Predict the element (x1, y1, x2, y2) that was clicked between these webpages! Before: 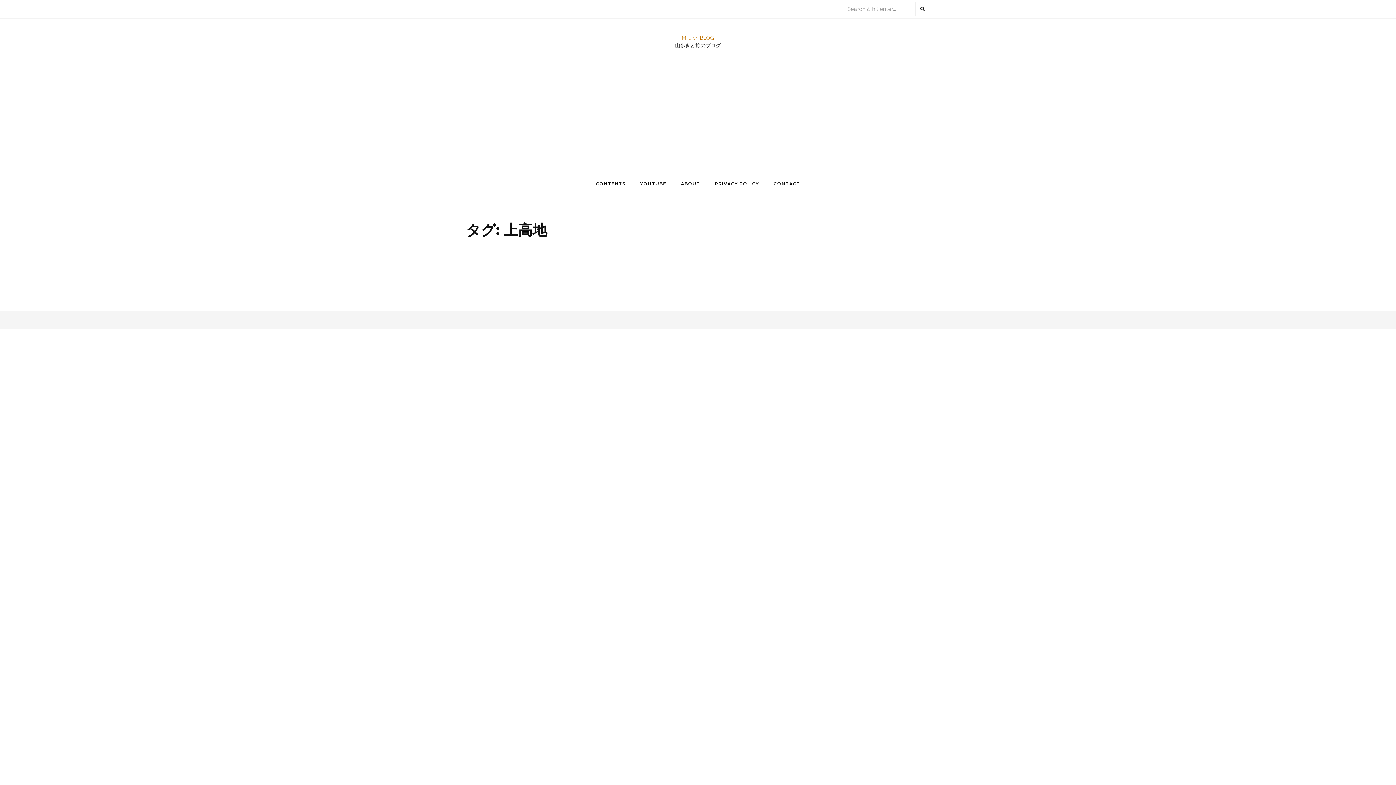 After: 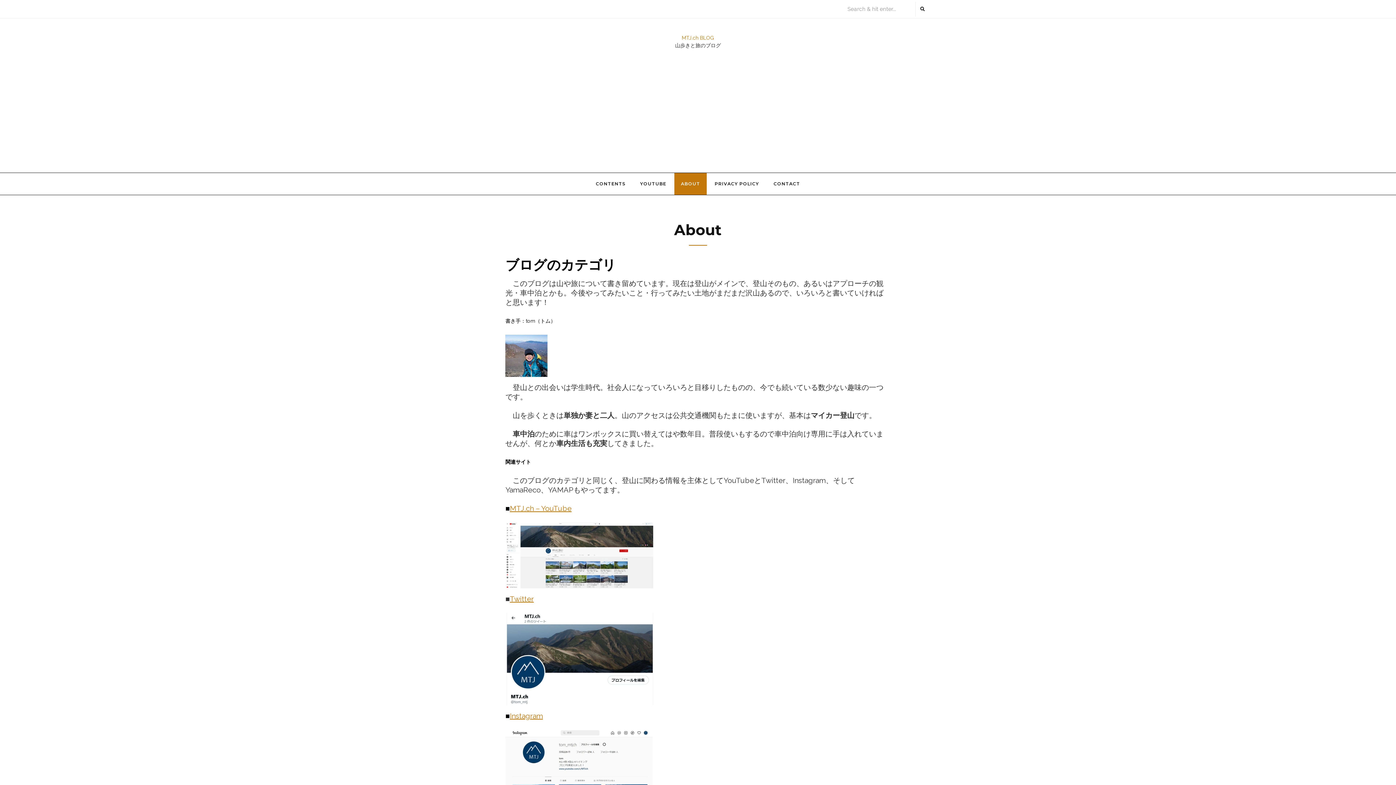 Action: bbox: (674, 173, 706, 194) label: ABOUT